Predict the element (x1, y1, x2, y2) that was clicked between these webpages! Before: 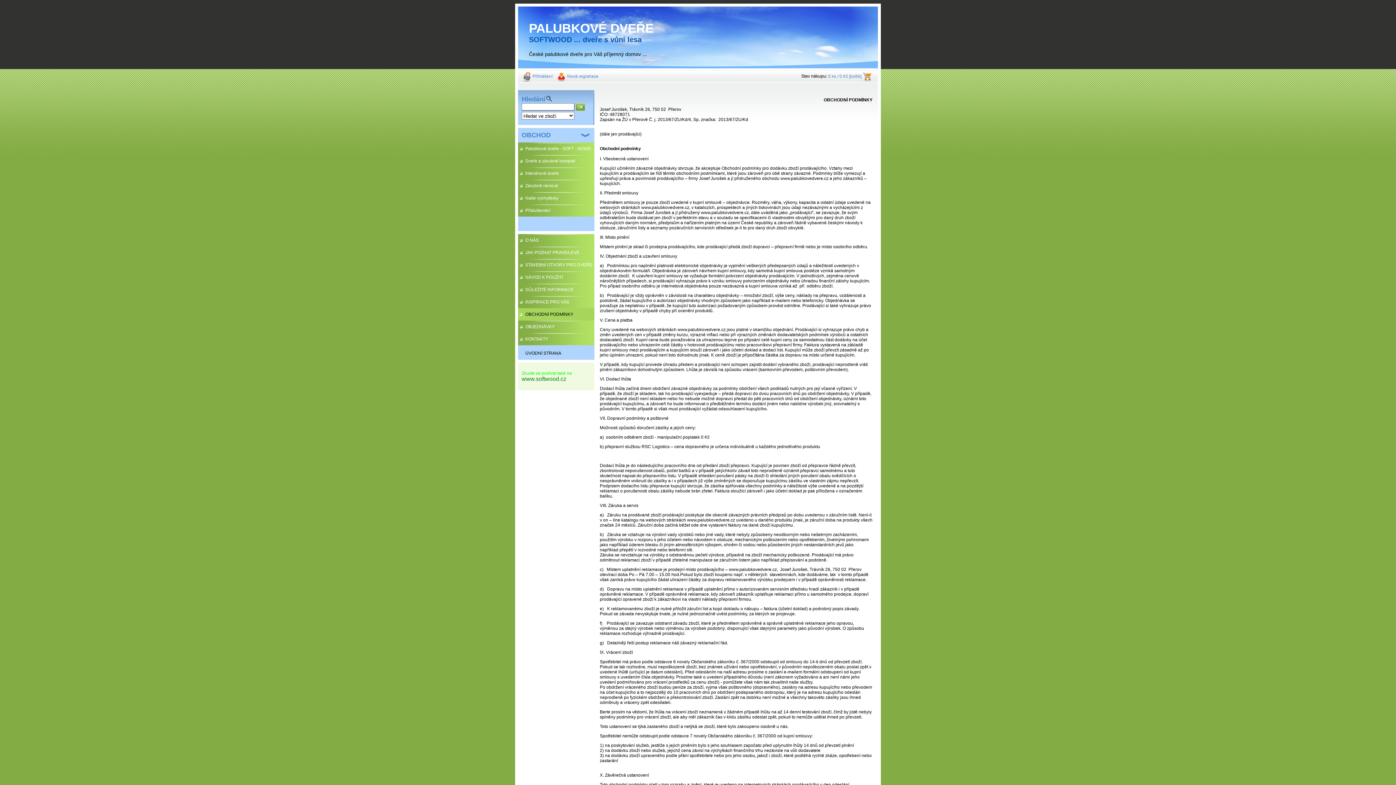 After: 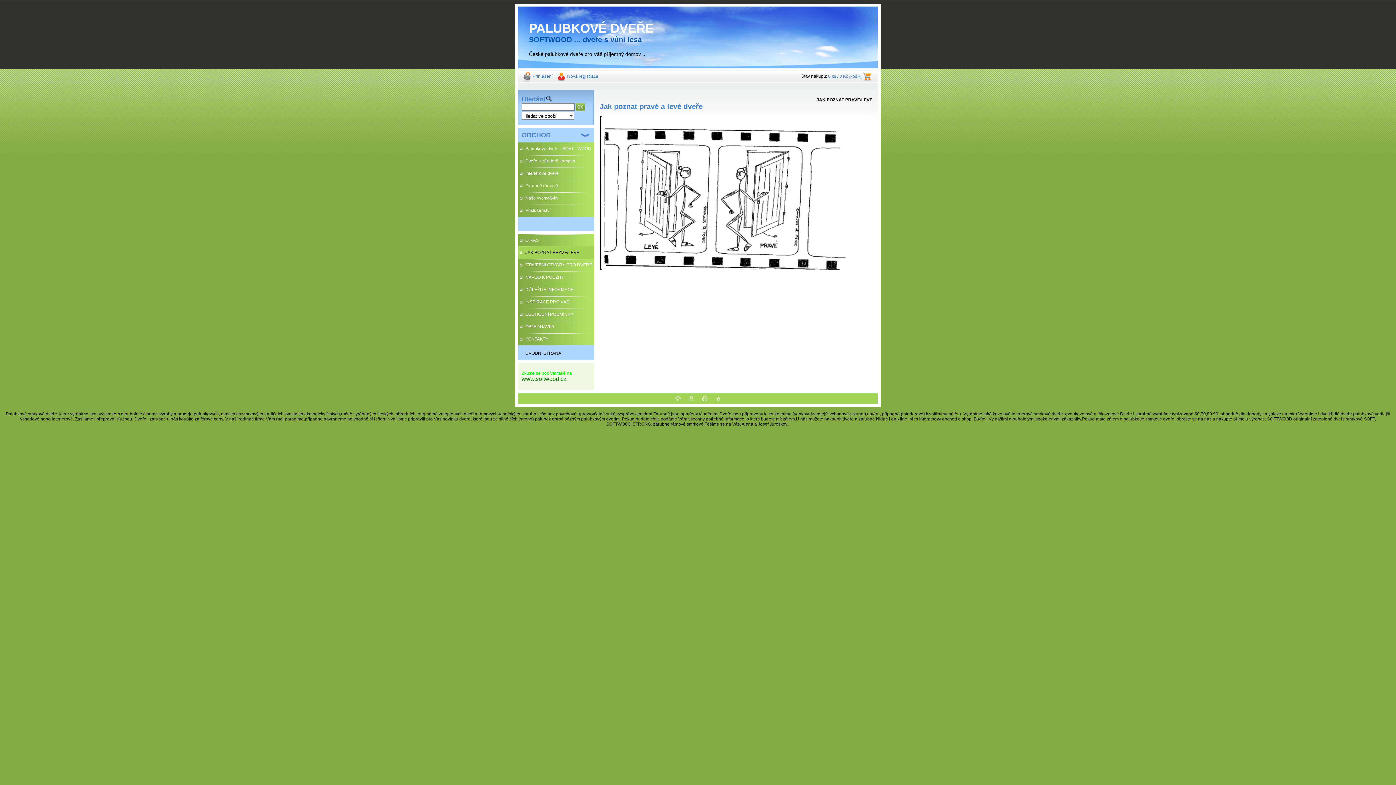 Action: bbox: (518, 246, 594, 258) label: JAK POZNAT PRAVE/LEVÉ